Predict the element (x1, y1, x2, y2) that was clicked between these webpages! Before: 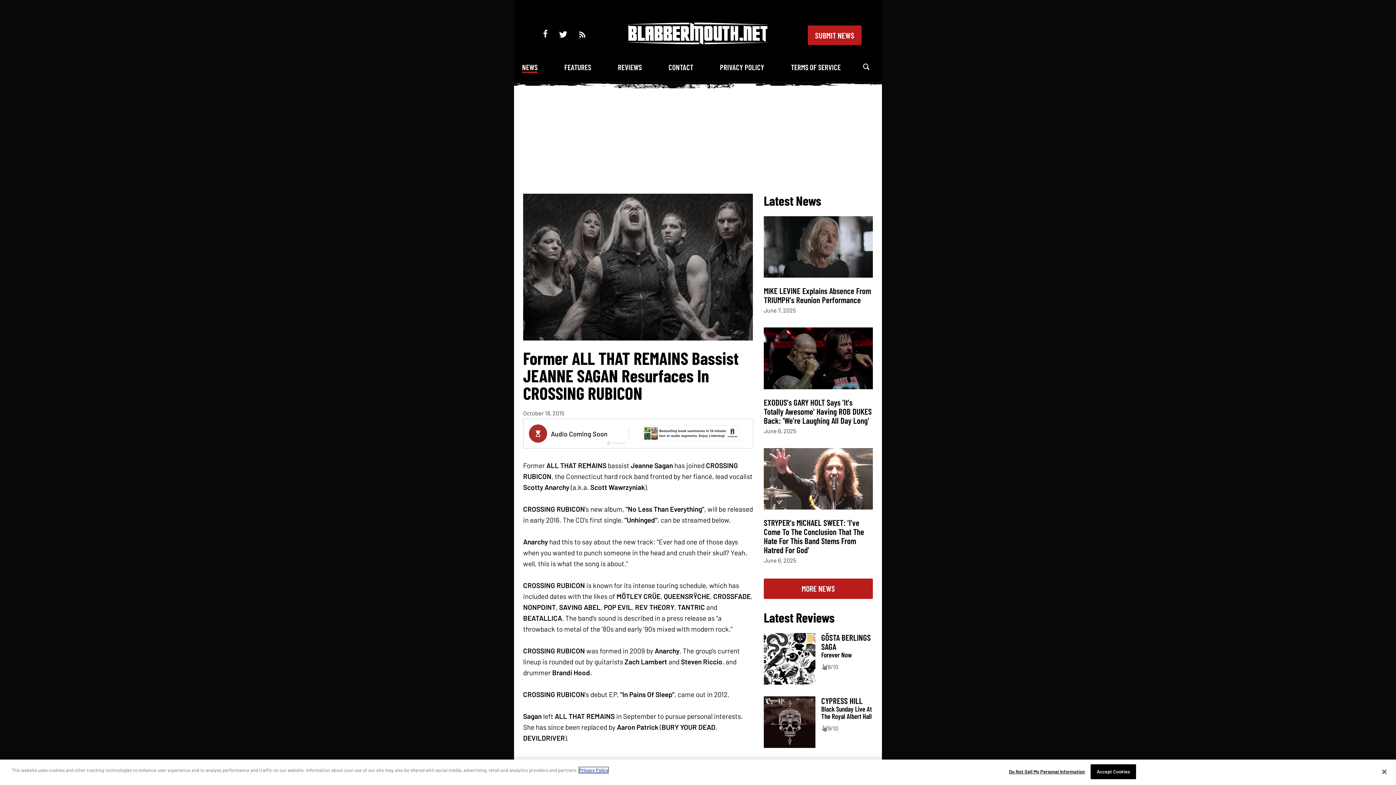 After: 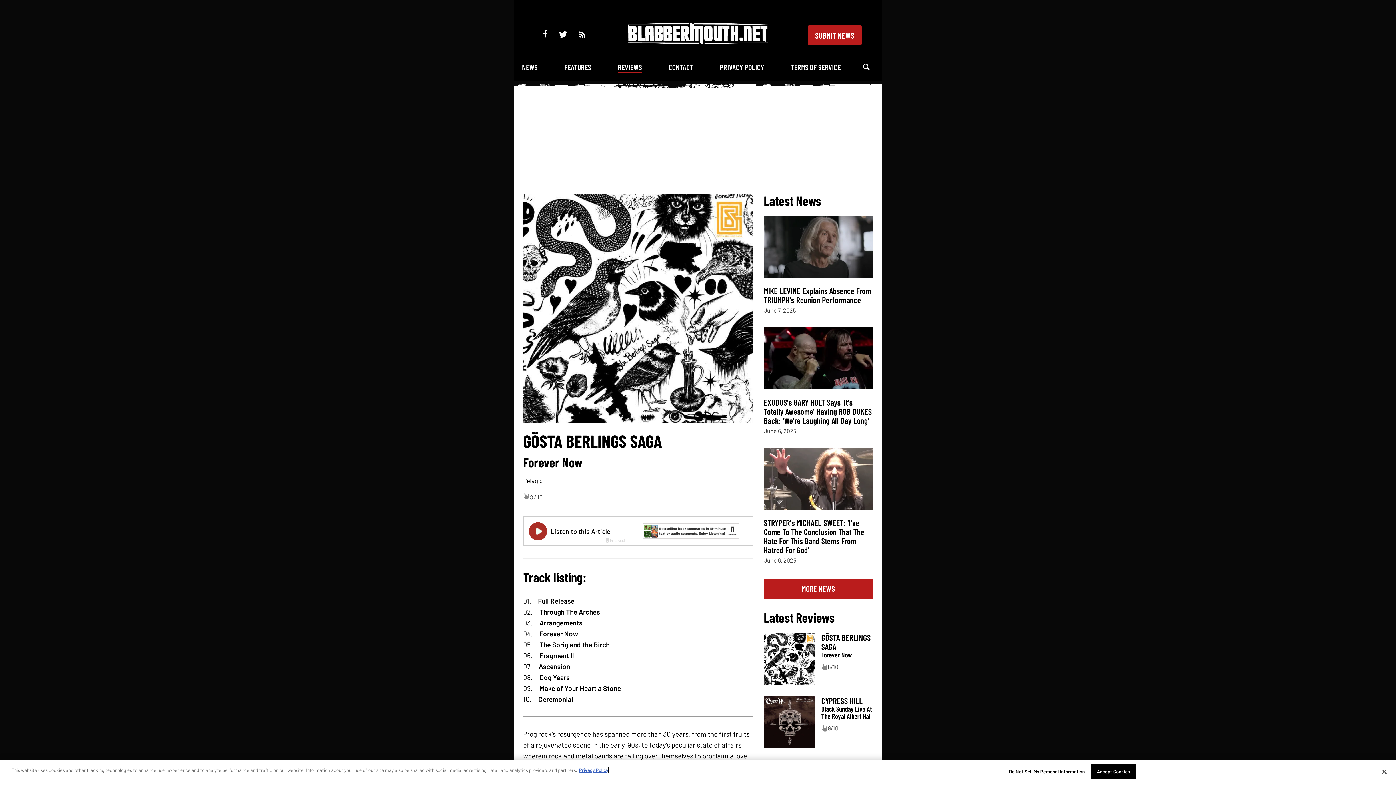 Action: bbox: (764, 678, 815, 686)